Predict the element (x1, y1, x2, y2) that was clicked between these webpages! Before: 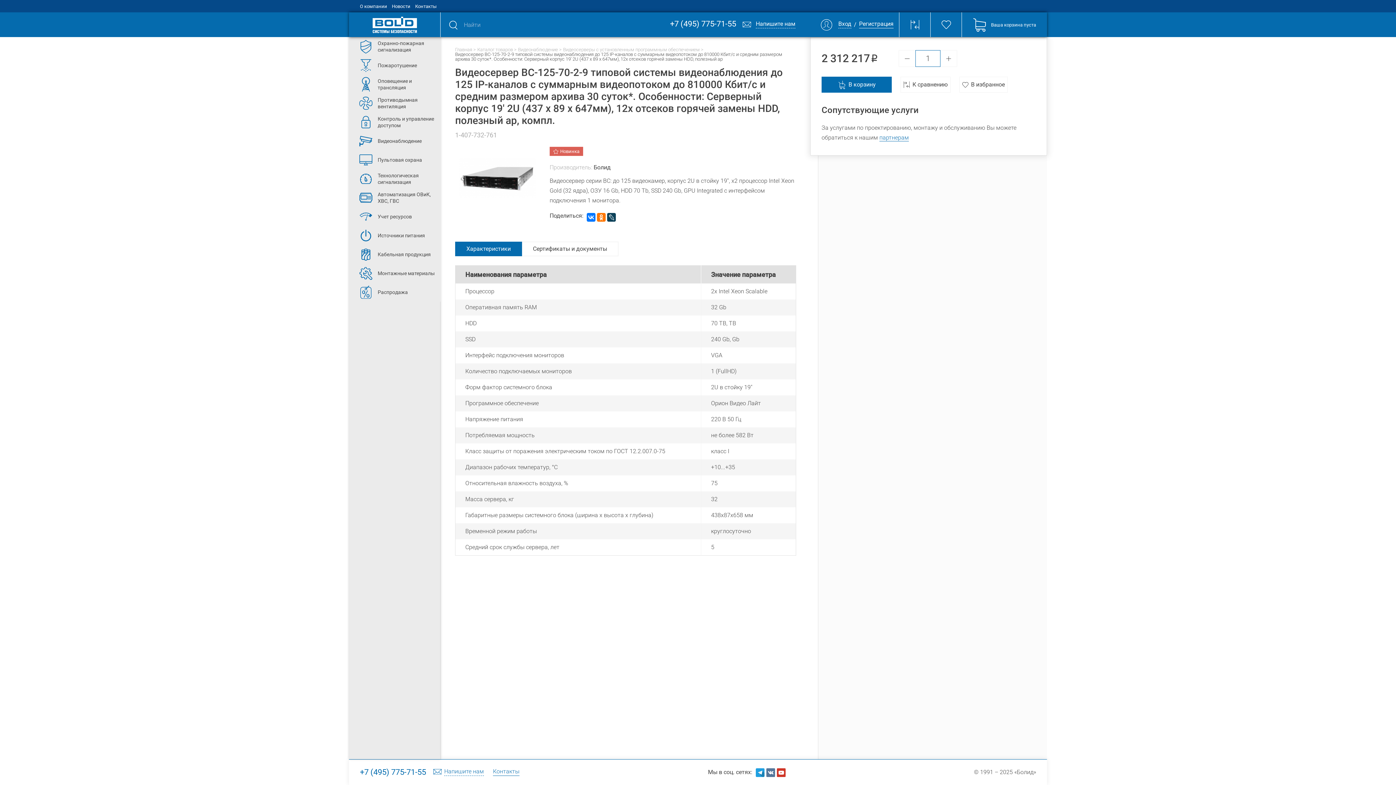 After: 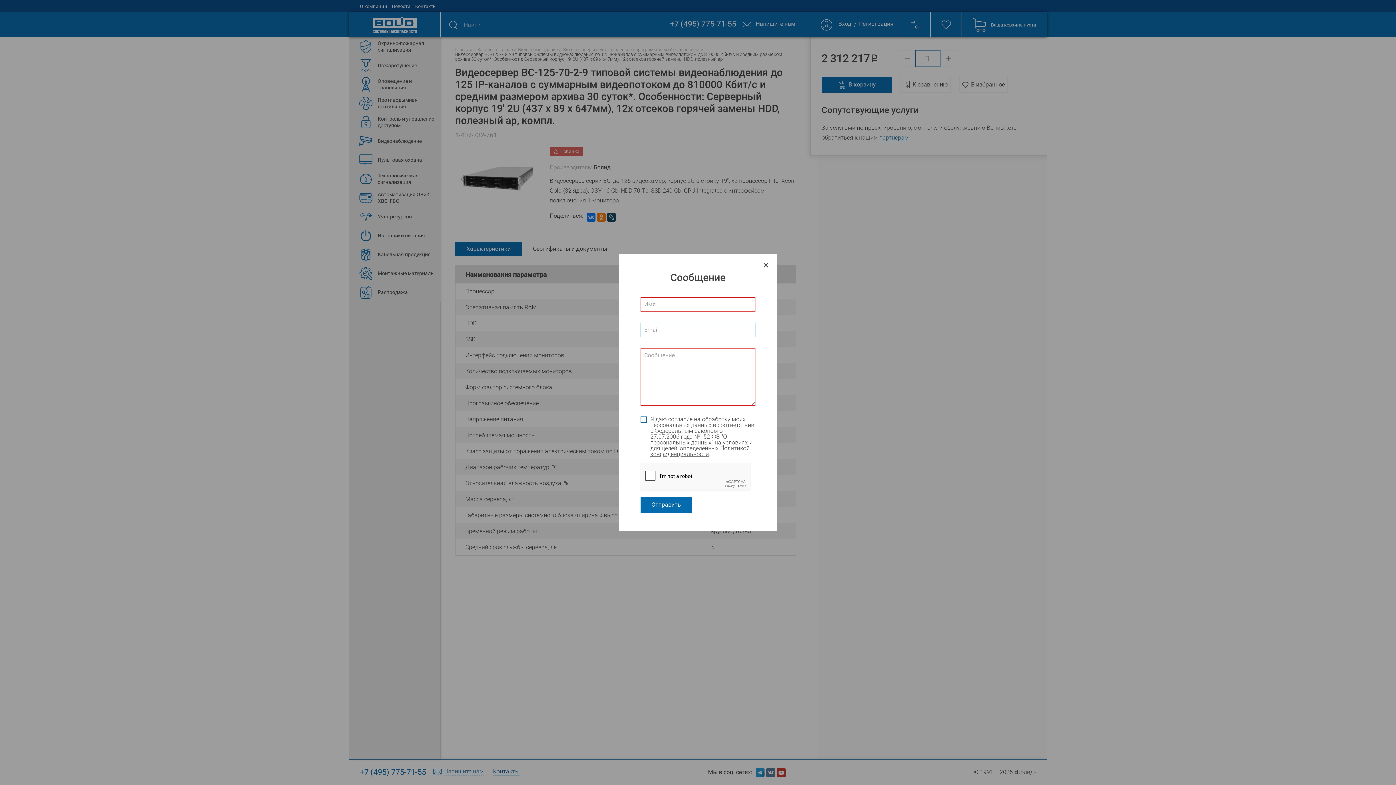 Action: label:  Напишите нам bbox: (742, 20, 795, 29)